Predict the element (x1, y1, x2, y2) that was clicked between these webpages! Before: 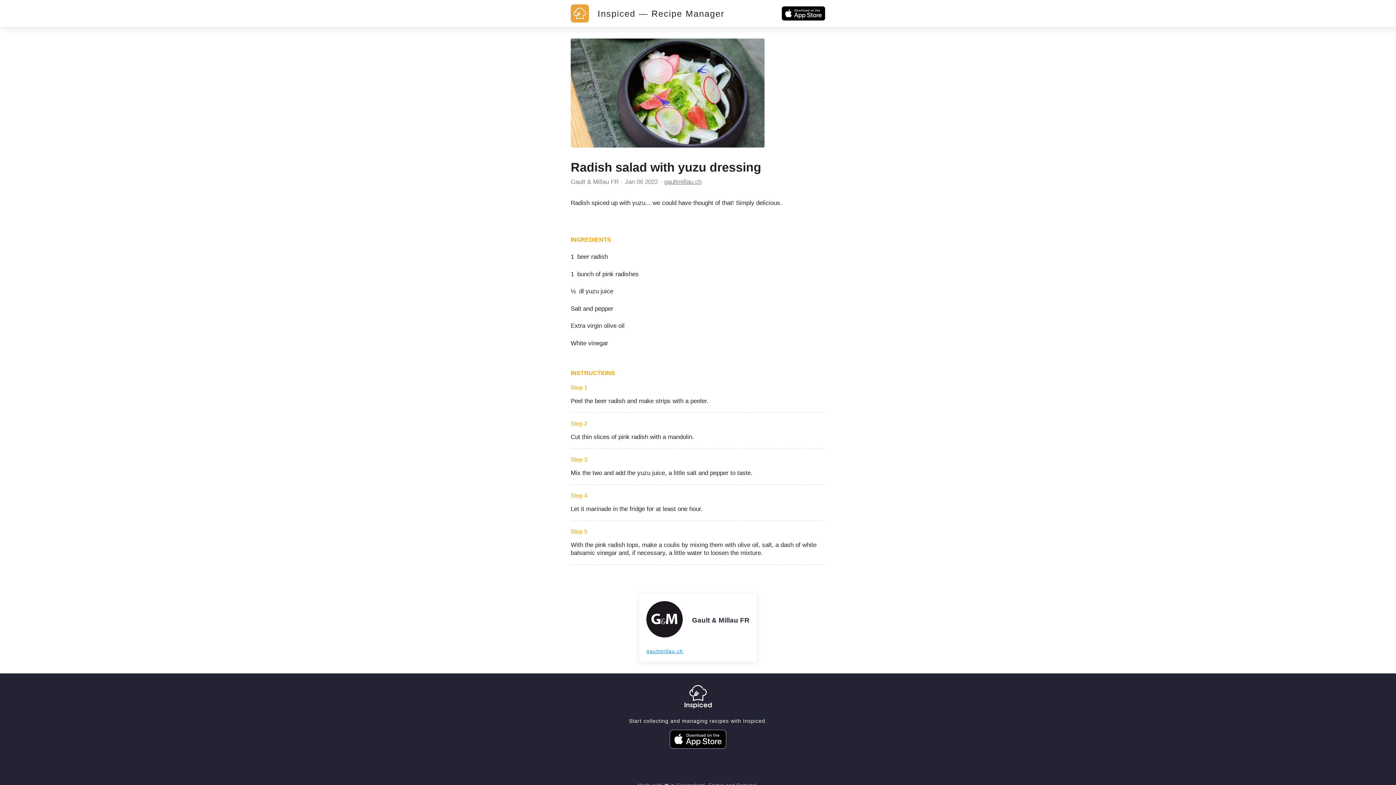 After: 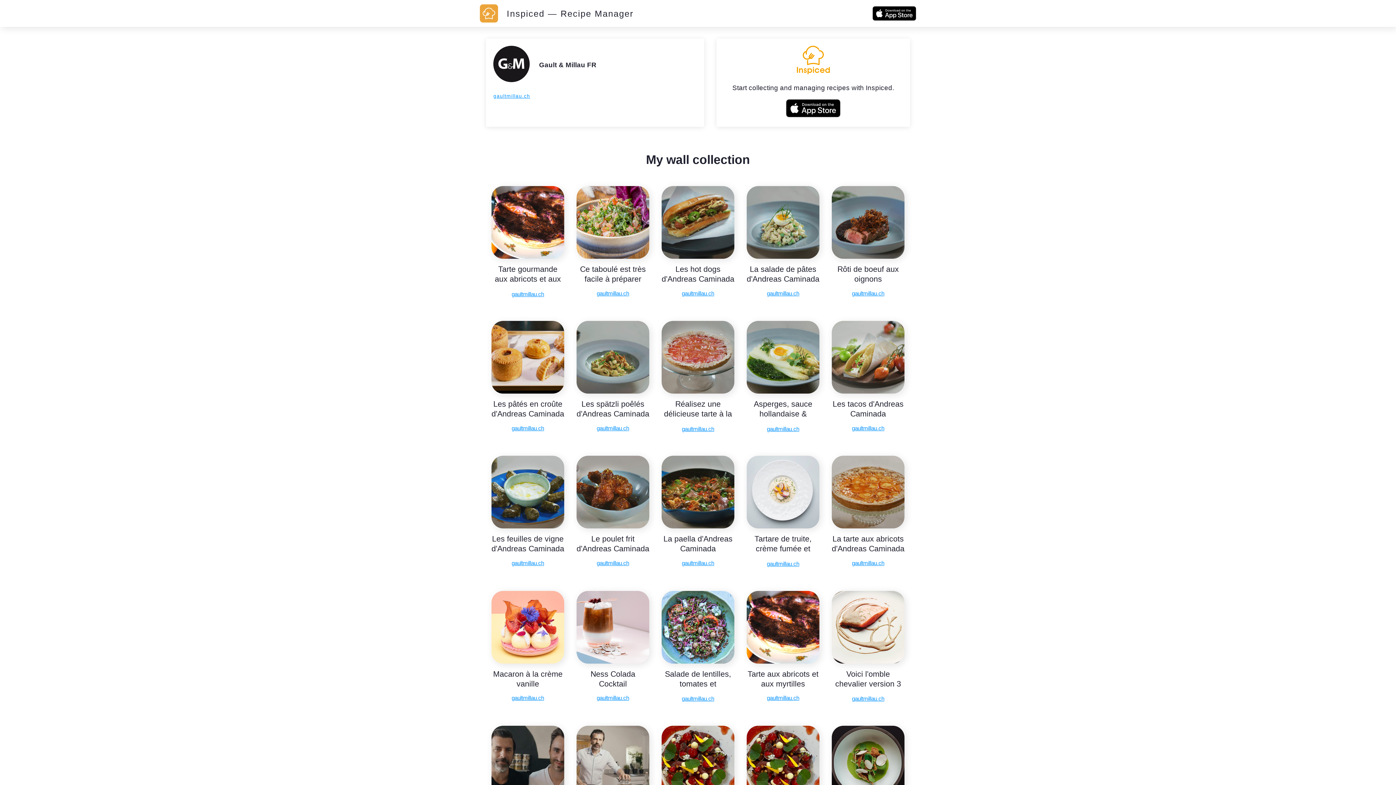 Action: label: Gault & Millau FR bbox: (570, 178, 618, 185)